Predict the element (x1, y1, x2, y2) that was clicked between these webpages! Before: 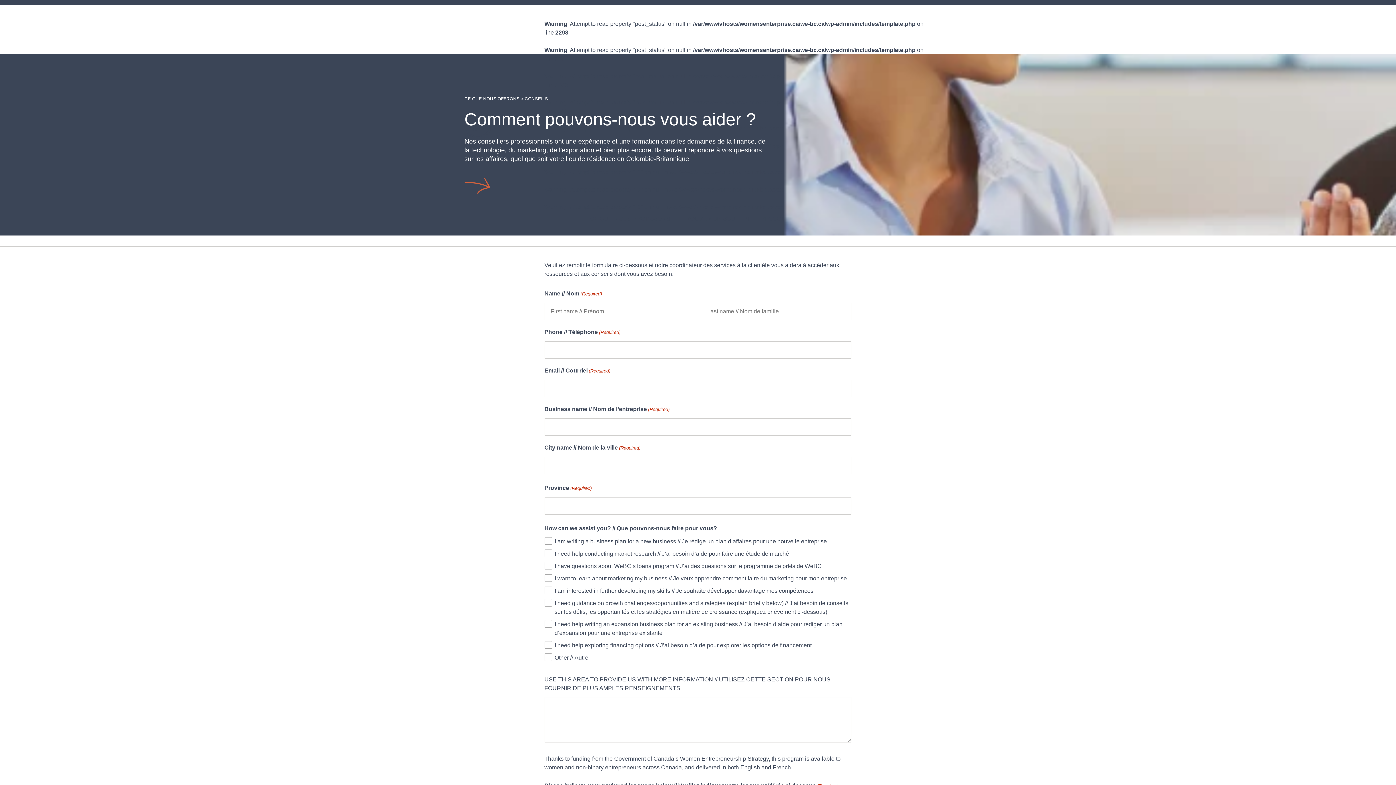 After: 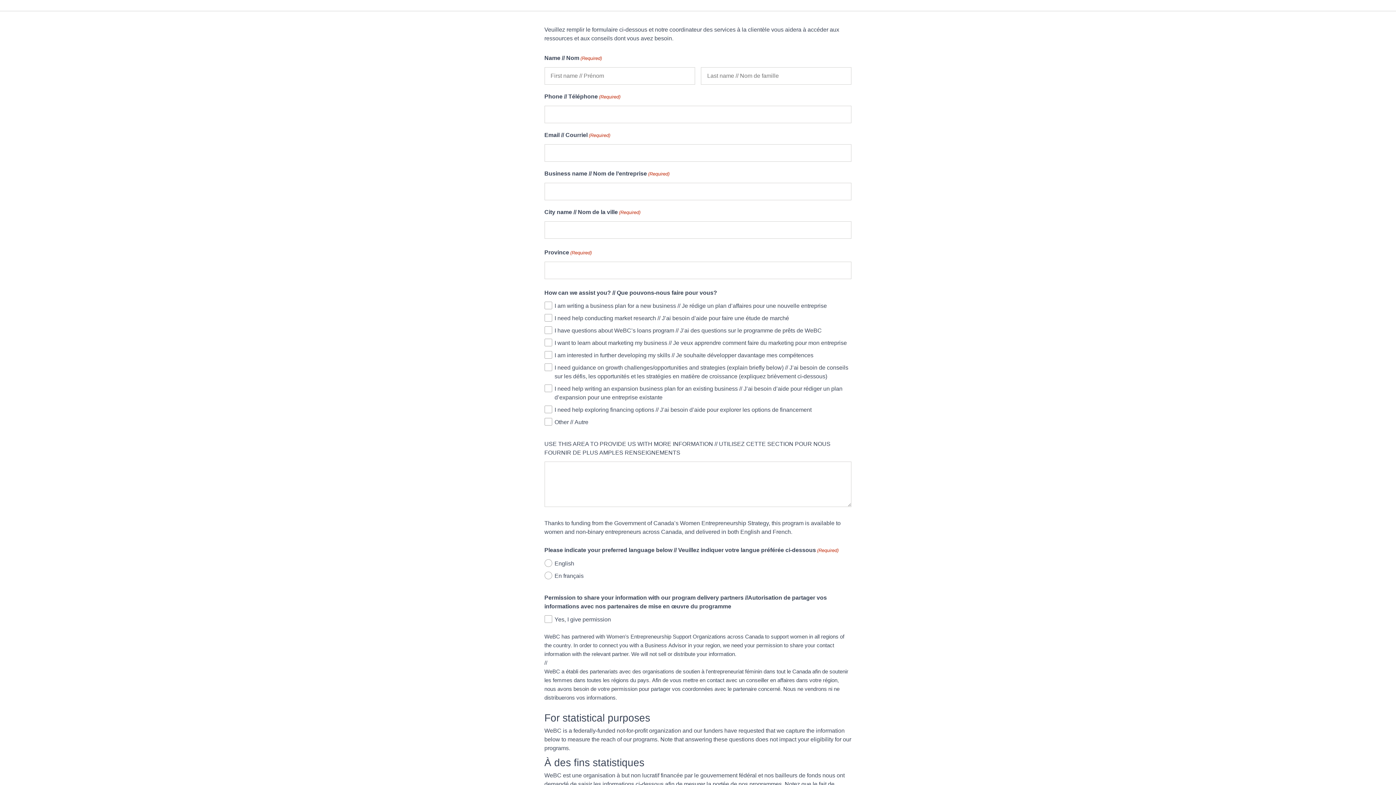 Action: bbox: (464, 177, 490, 195)